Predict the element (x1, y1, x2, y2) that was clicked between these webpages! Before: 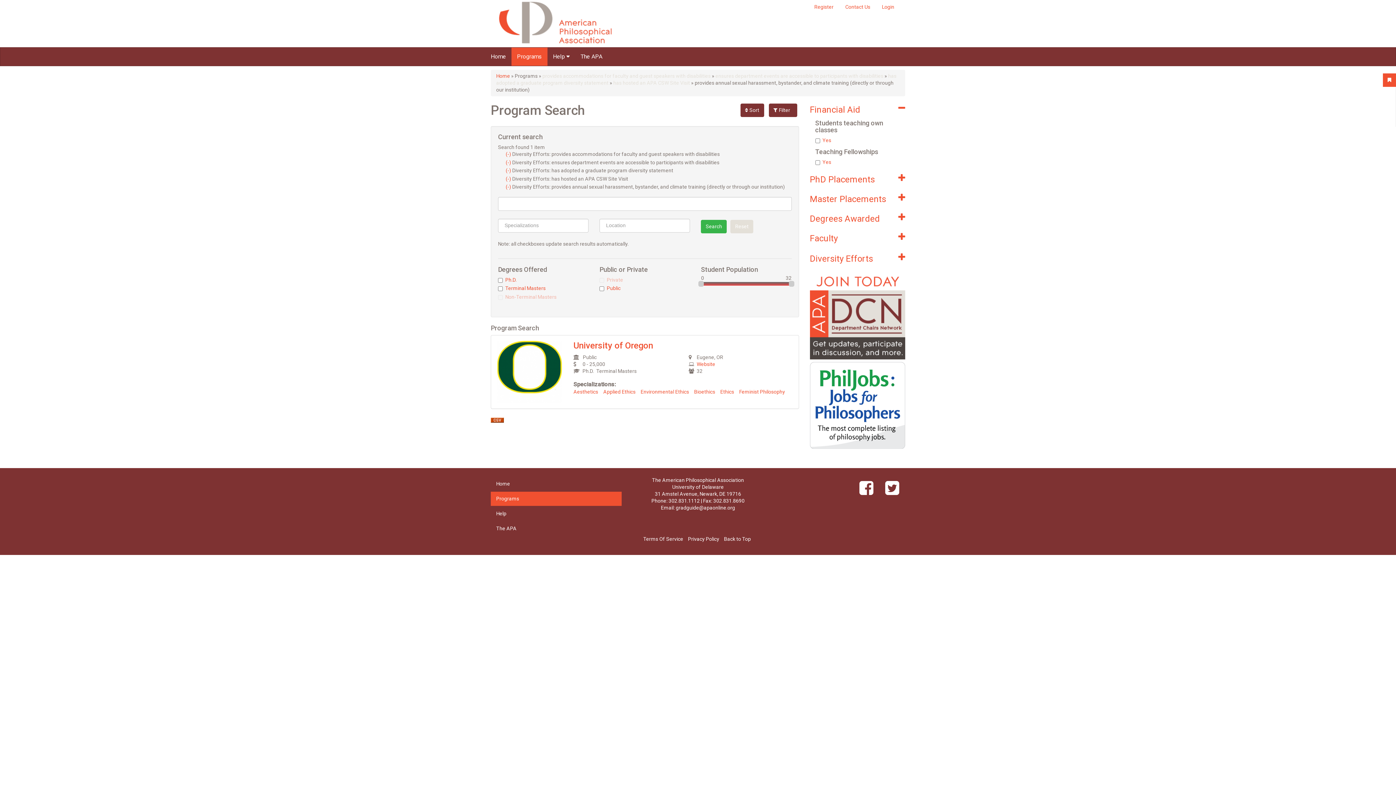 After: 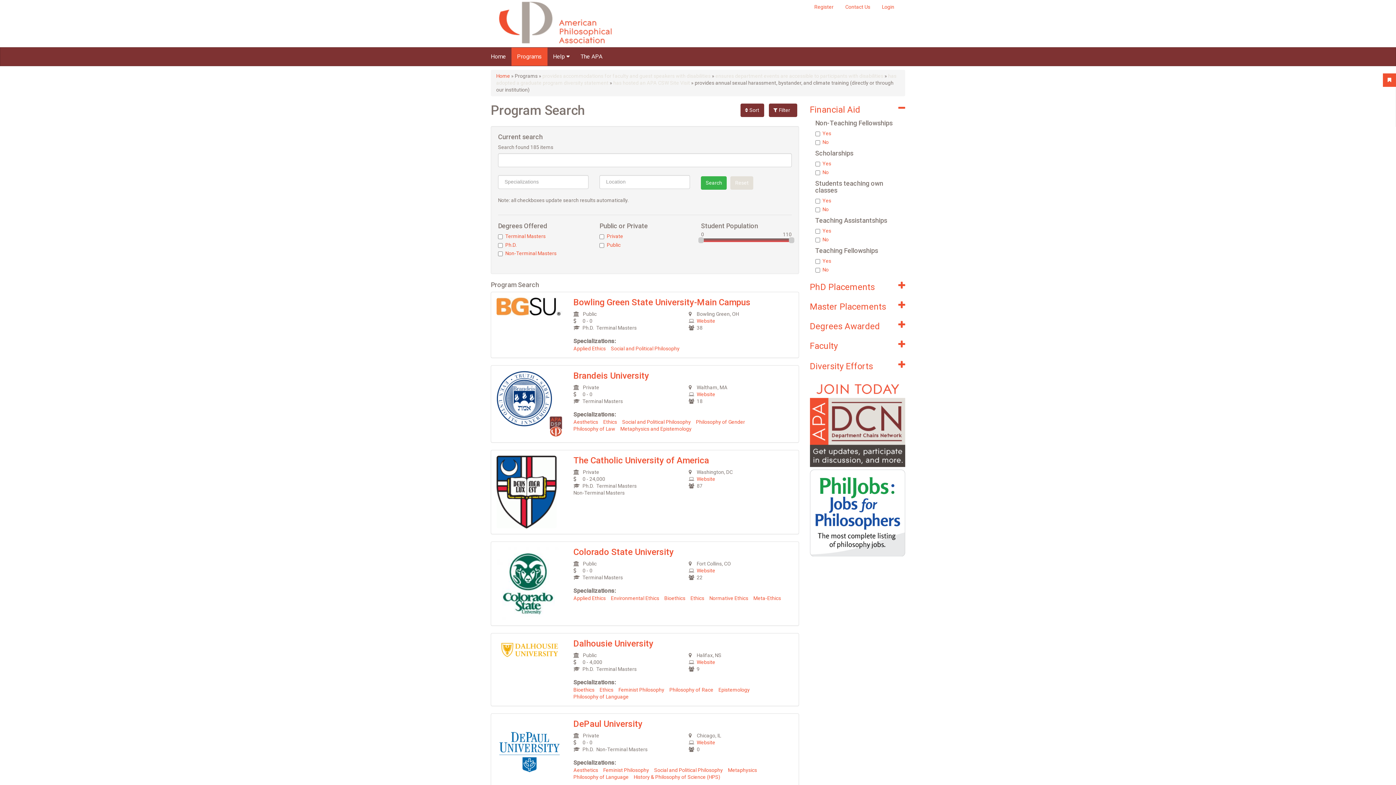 Action: bbox: (505, 167, 512, 173) label: (-) 
Remove Diversity Efforts: has adopted a graduate program diversity statement filter